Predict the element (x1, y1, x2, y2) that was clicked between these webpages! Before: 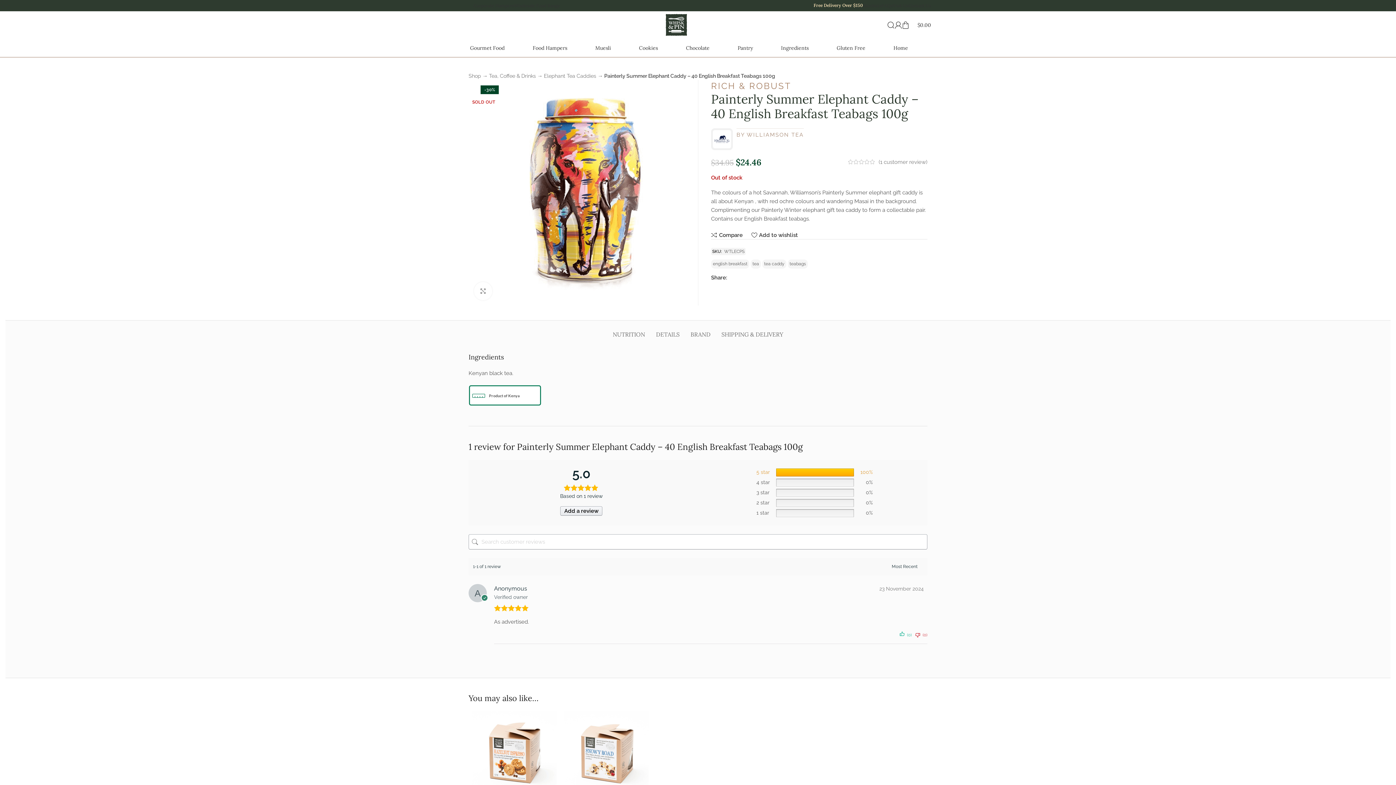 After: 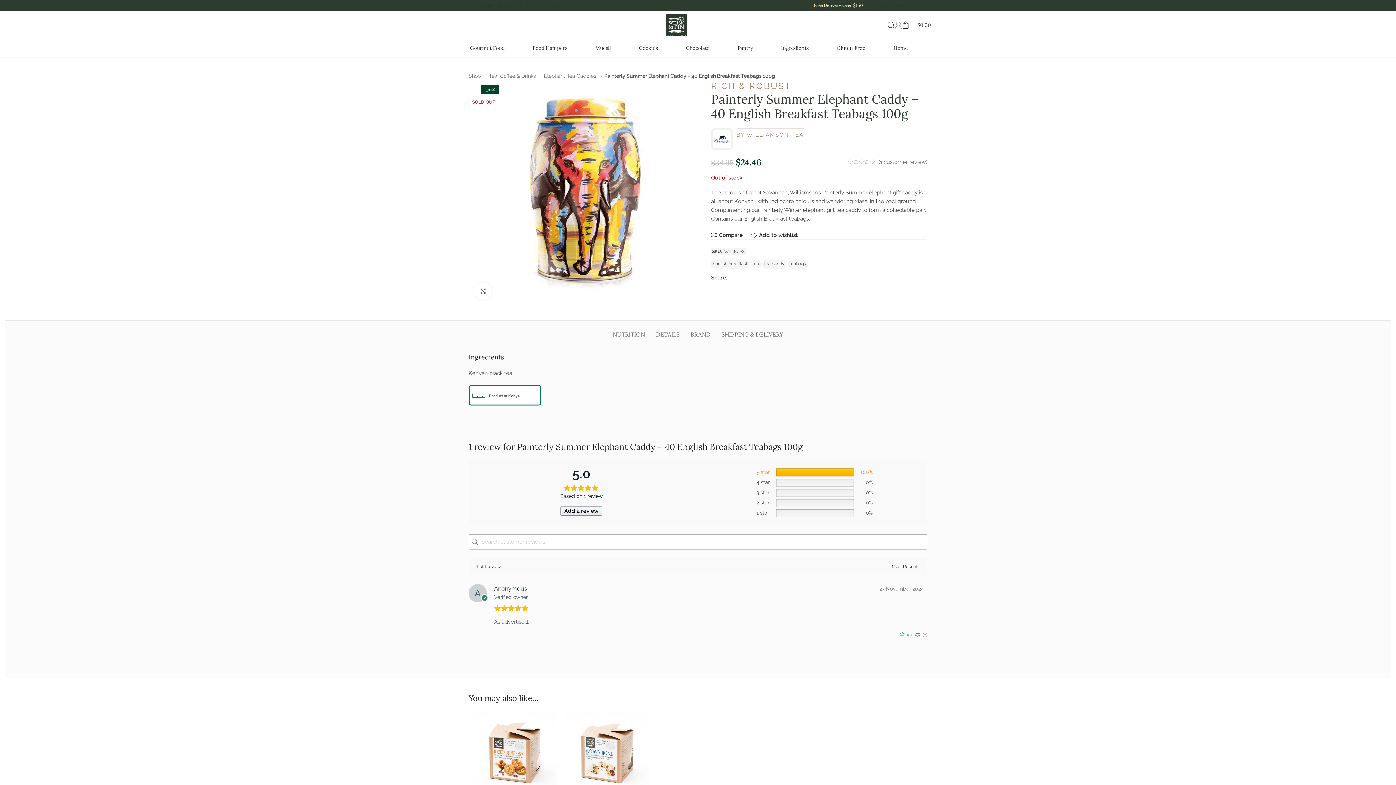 Action: bbox: (894, 17, 902, 32)